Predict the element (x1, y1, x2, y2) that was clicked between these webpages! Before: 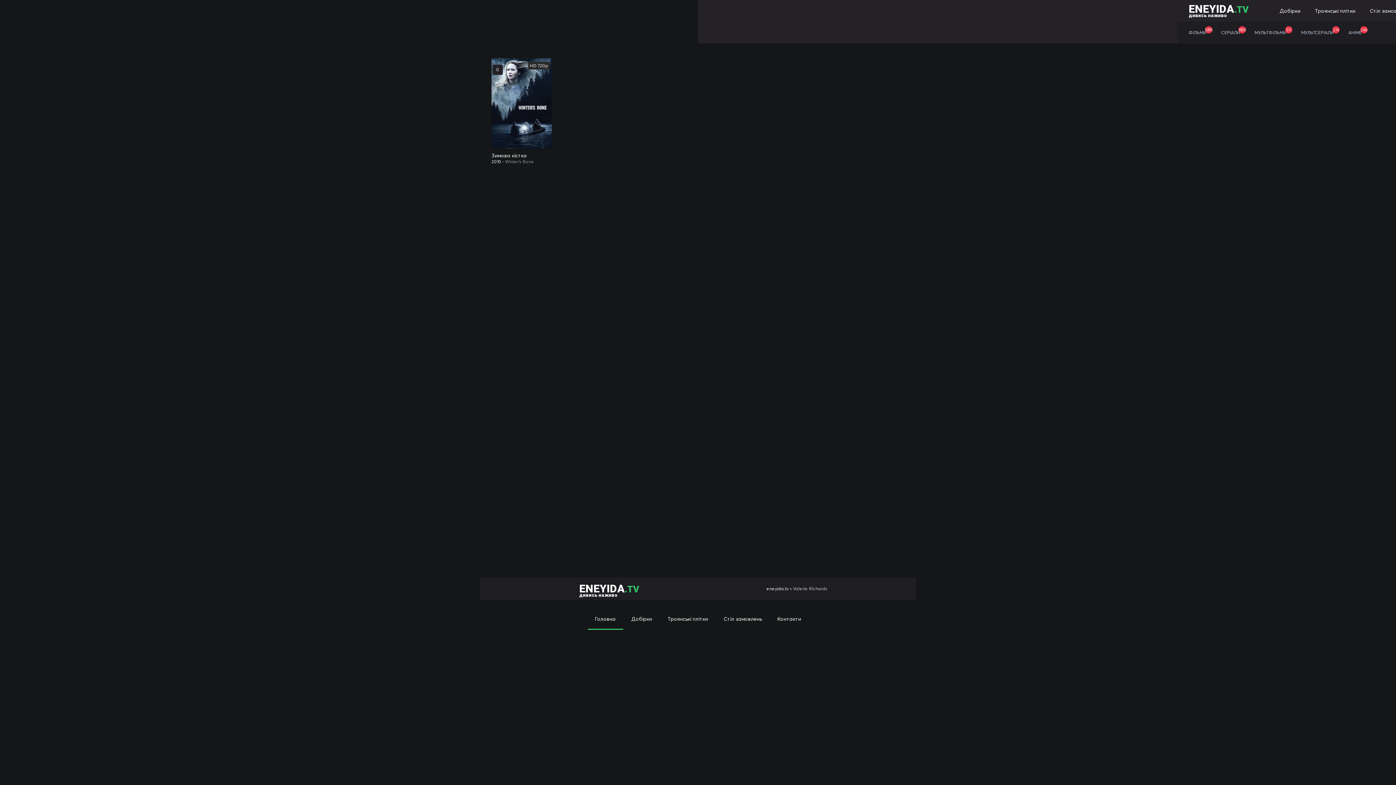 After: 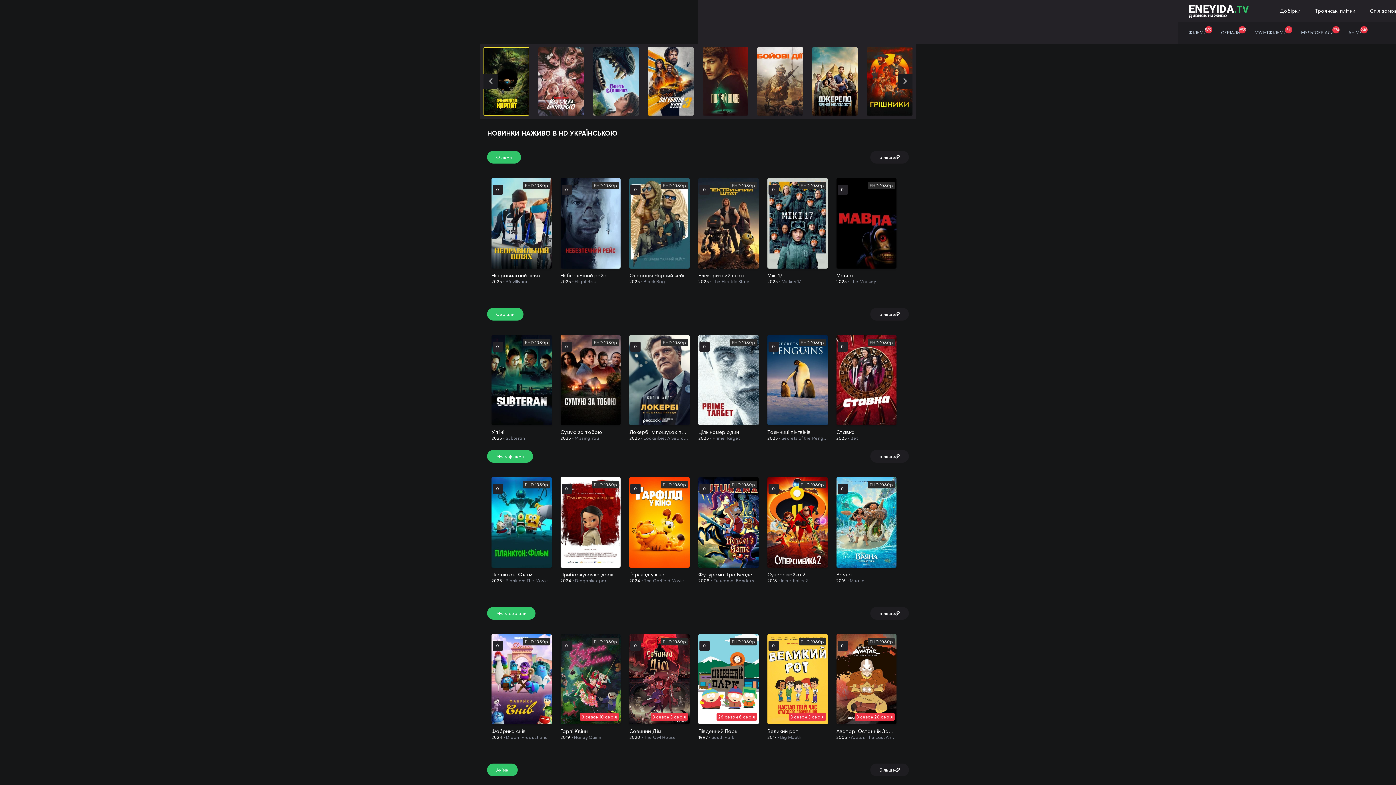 Action: label: ENEYIDA.TV
дивись наживо bbox: (579, 582, 639, 600)